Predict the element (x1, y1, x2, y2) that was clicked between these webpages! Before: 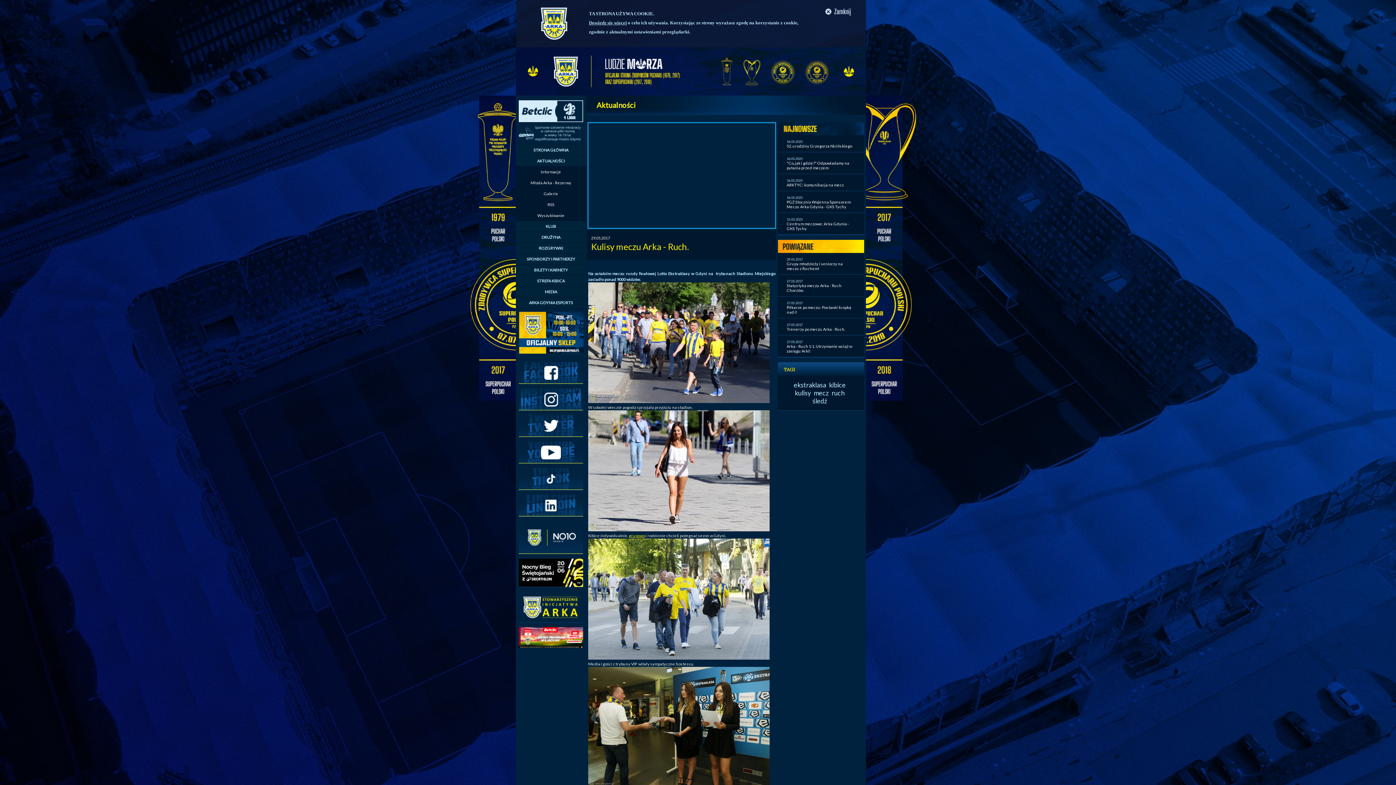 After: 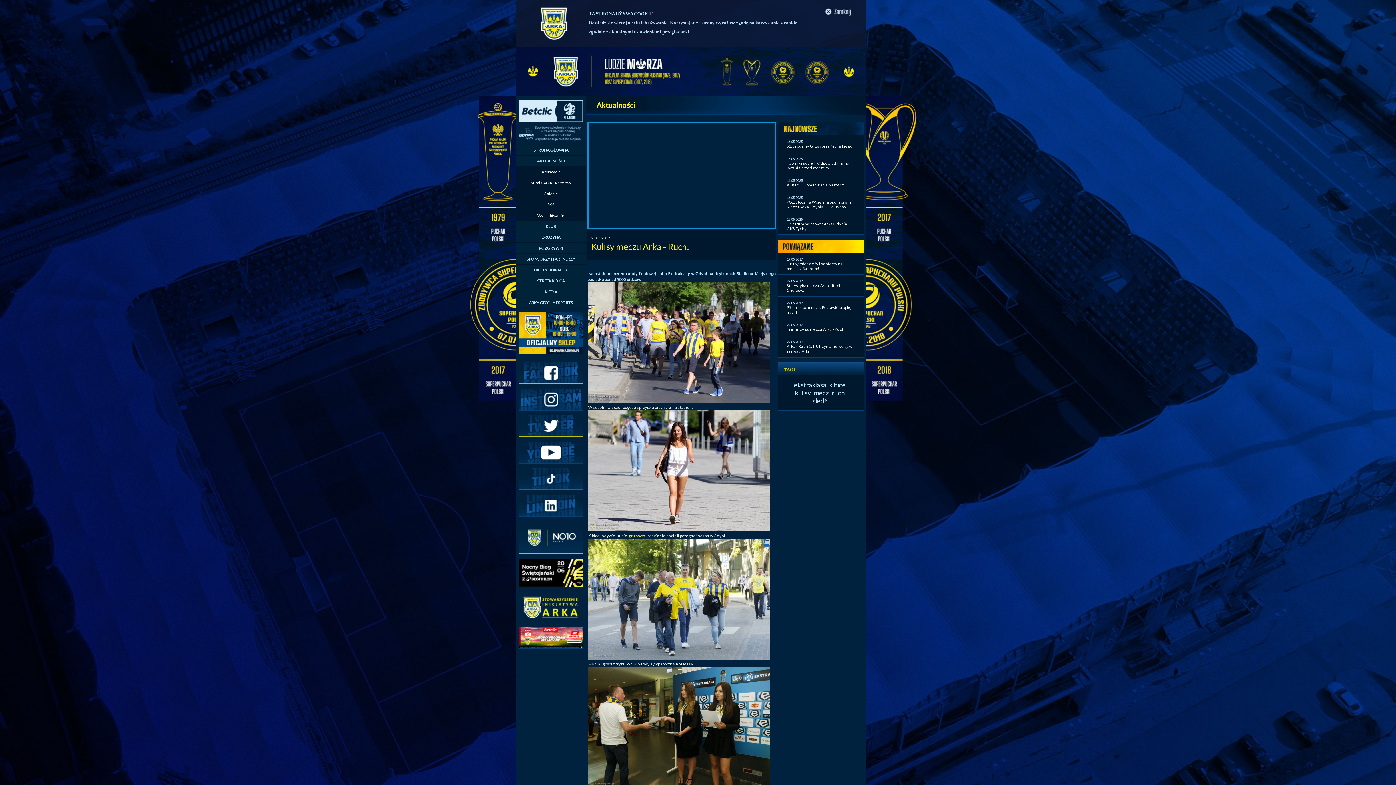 Action: bbox: (518, 622, 583, 627)